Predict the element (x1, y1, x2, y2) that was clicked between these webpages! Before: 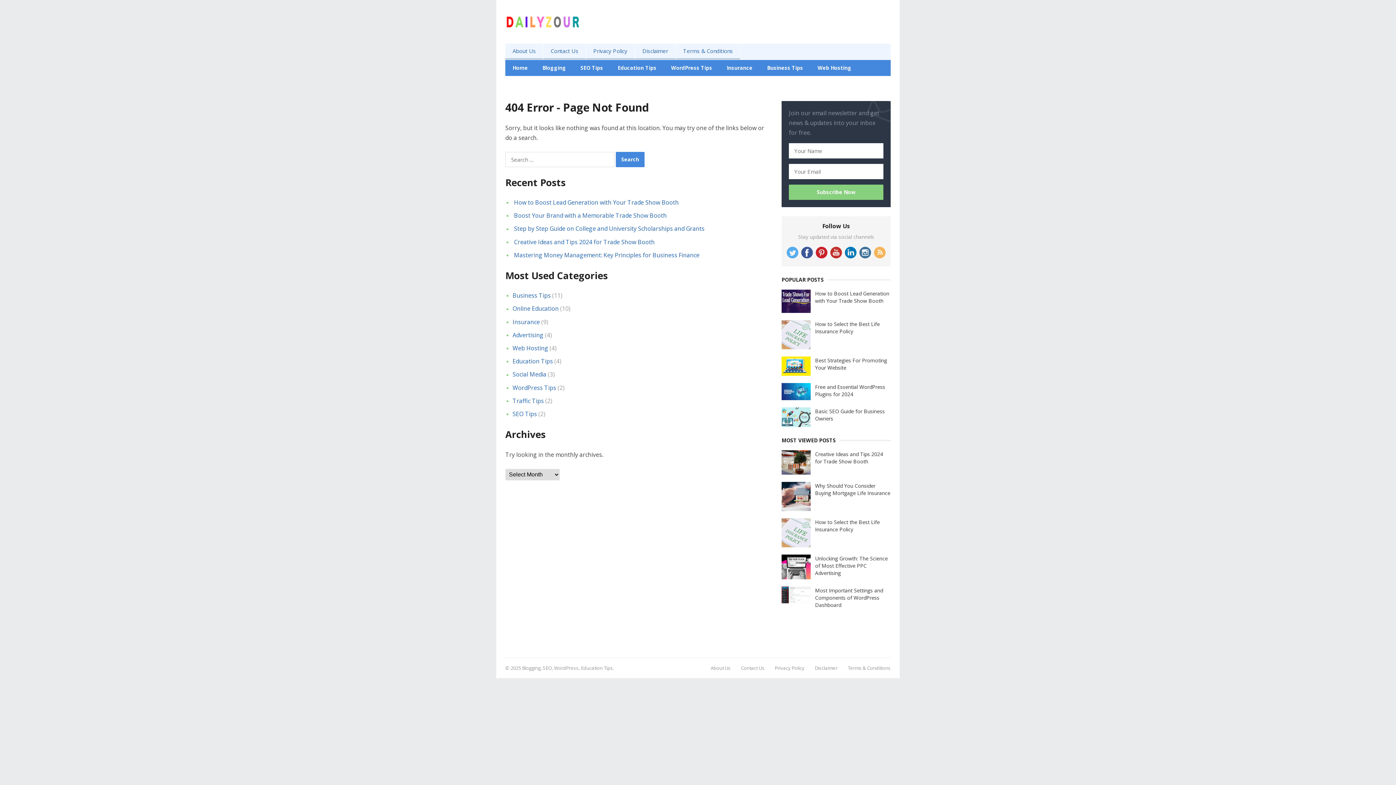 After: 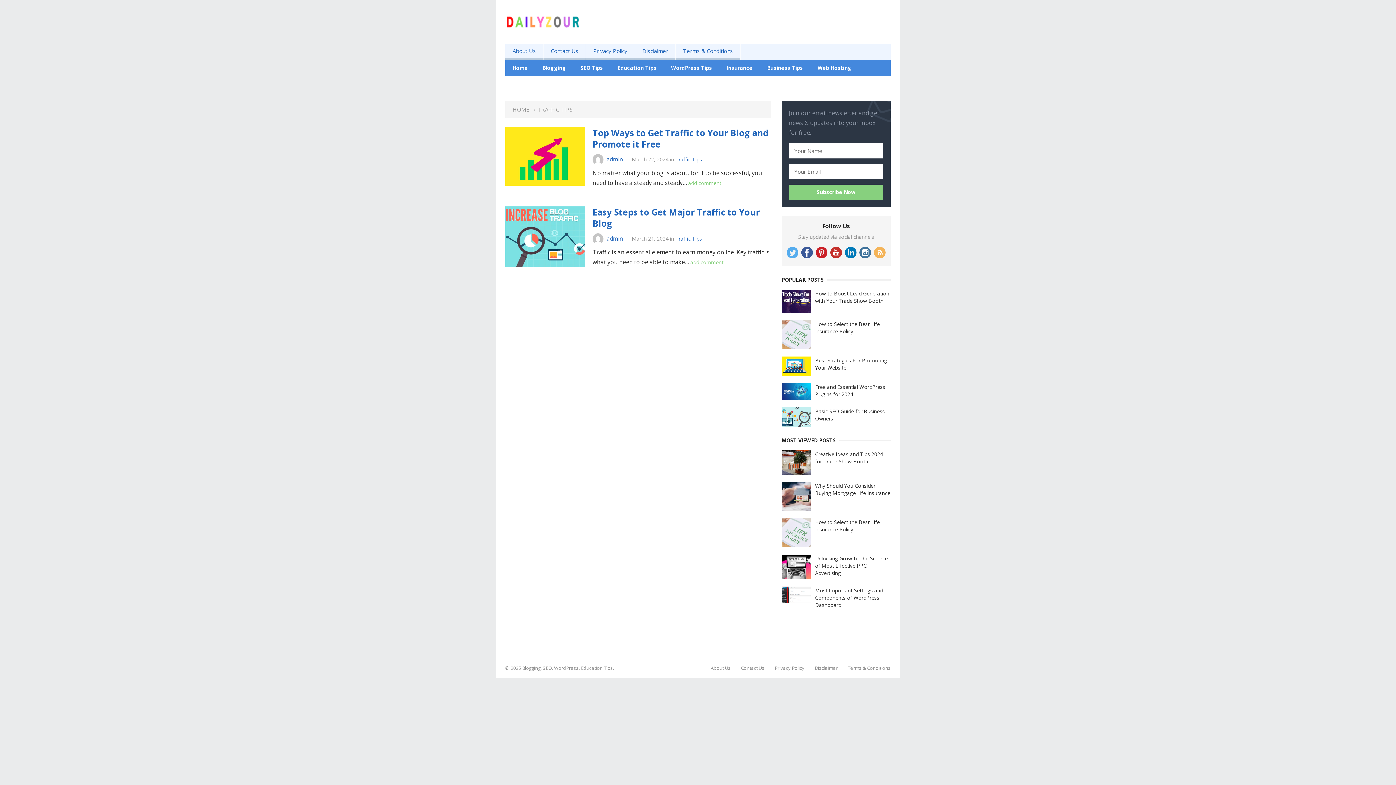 Action: label: Traffic Tips bbox: (512, 397, 544, 405)